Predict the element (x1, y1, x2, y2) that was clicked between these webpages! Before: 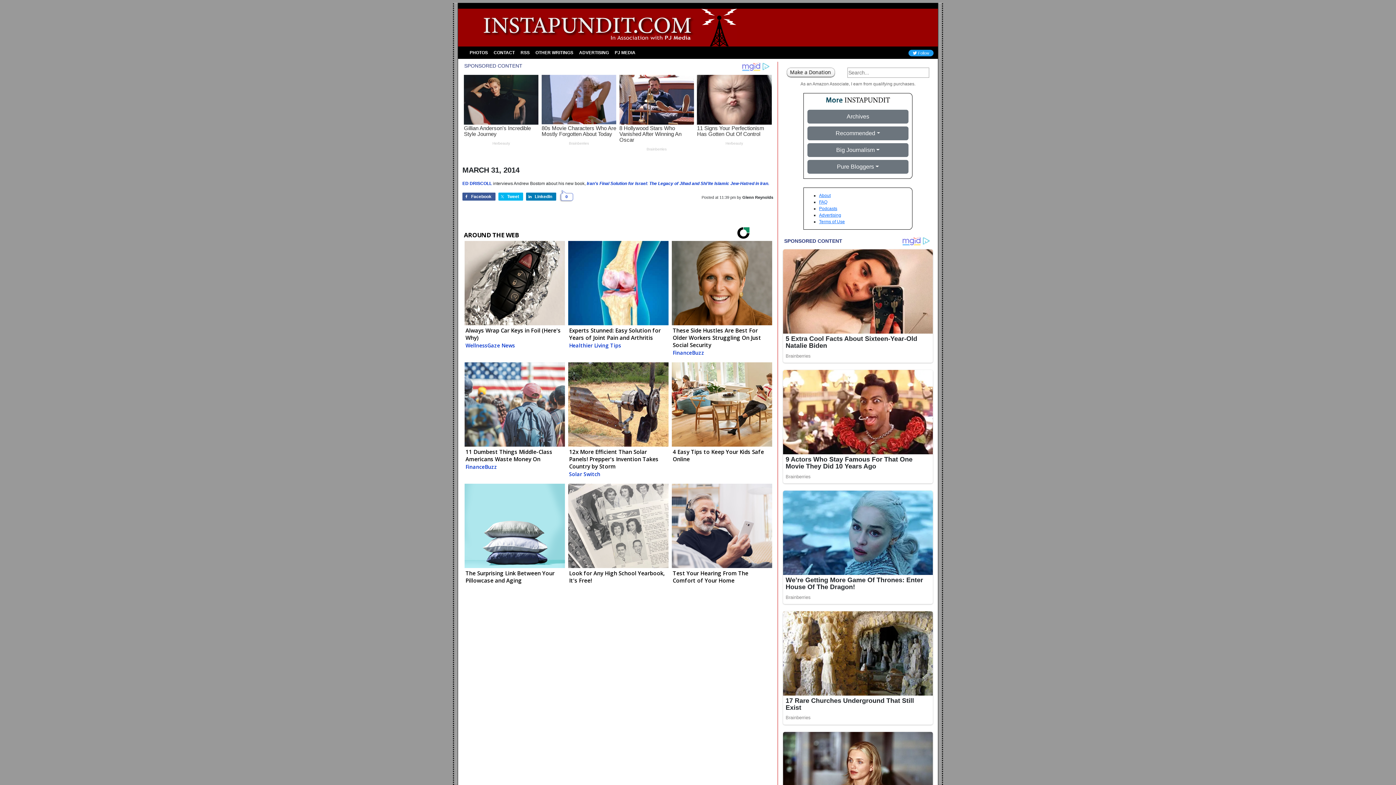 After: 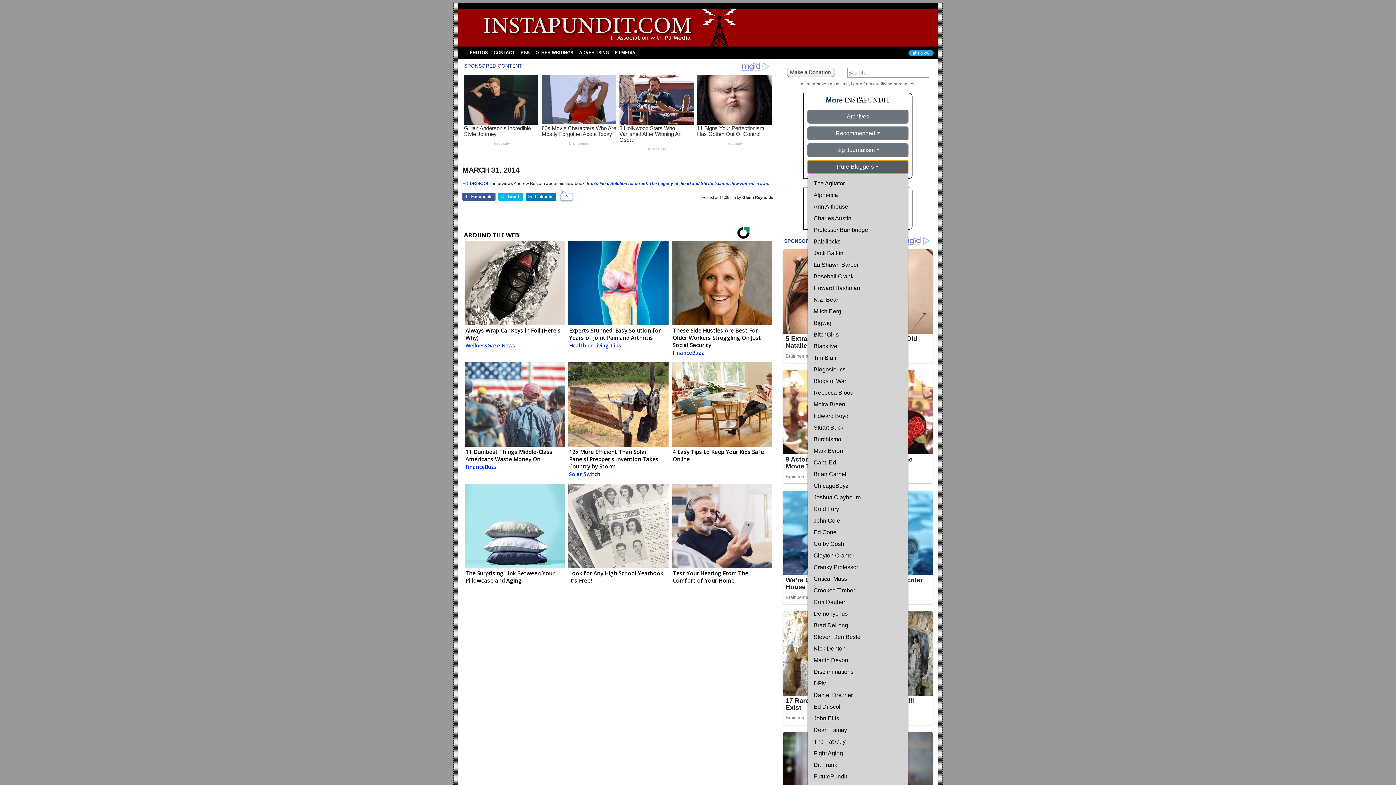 Action: bbox: (807, 160, 908, 173) label: Pure Bloggers